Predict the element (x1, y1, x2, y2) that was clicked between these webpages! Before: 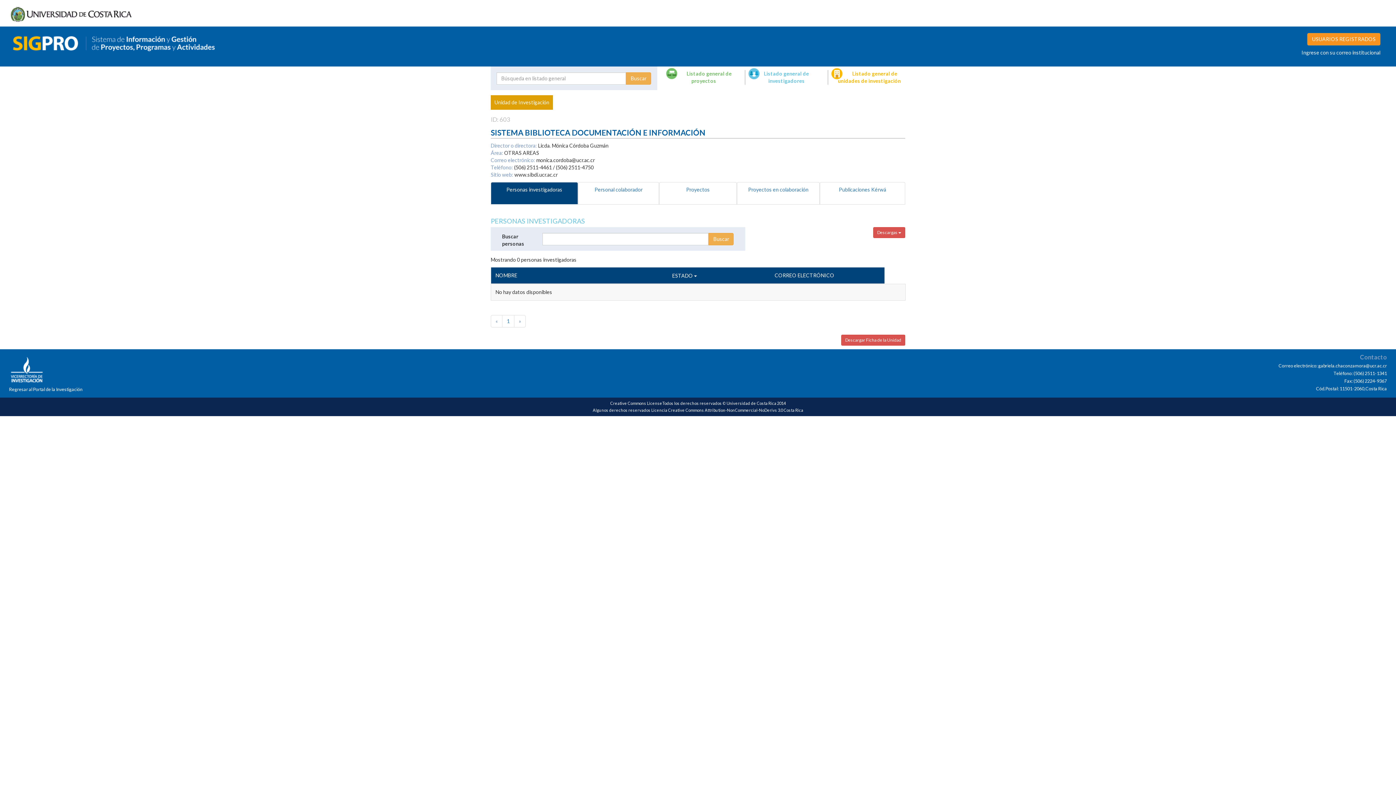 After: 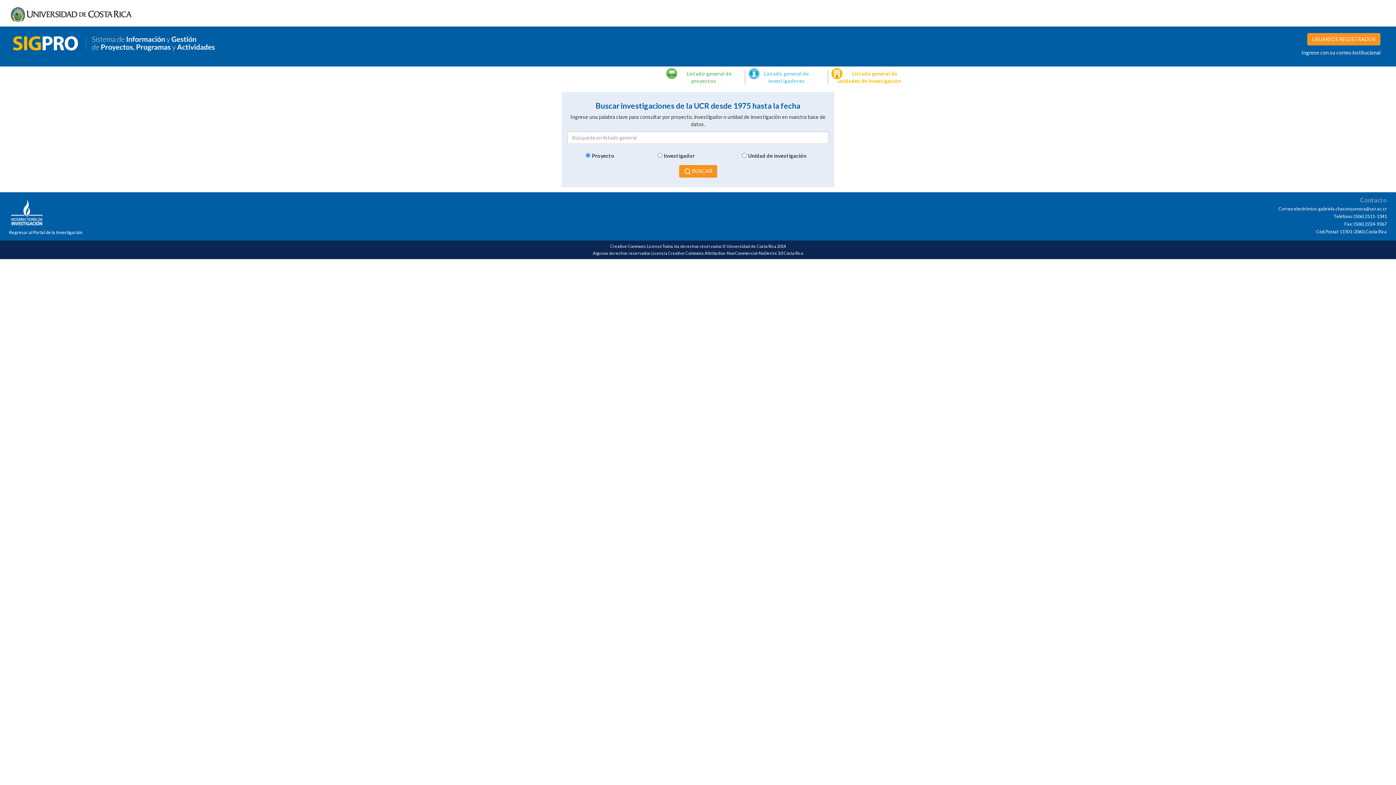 Action: bbox: (12, 39, 219, 45)